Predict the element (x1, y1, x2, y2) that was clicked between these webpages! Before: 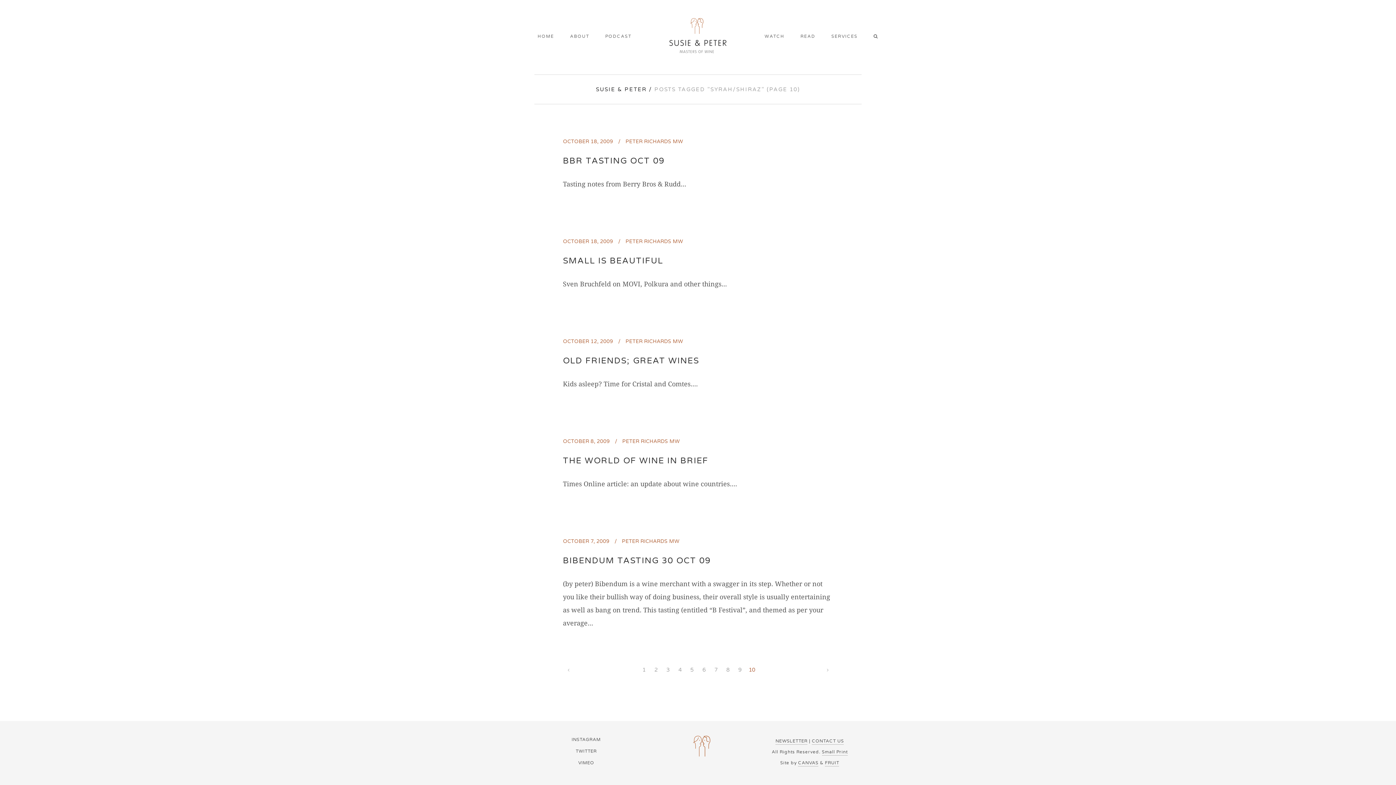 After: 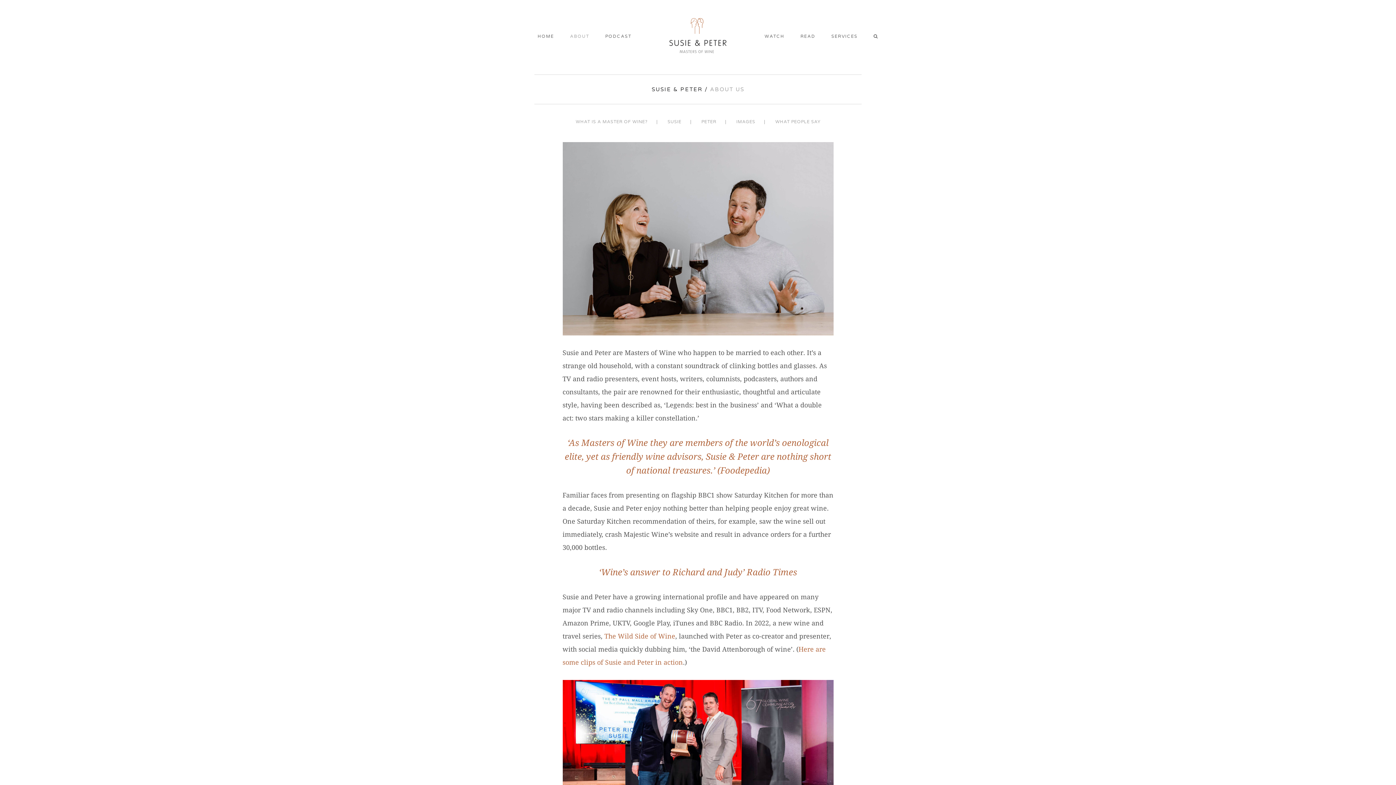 Action: label: ABOUT bbox: (562, 0, 597, 72)